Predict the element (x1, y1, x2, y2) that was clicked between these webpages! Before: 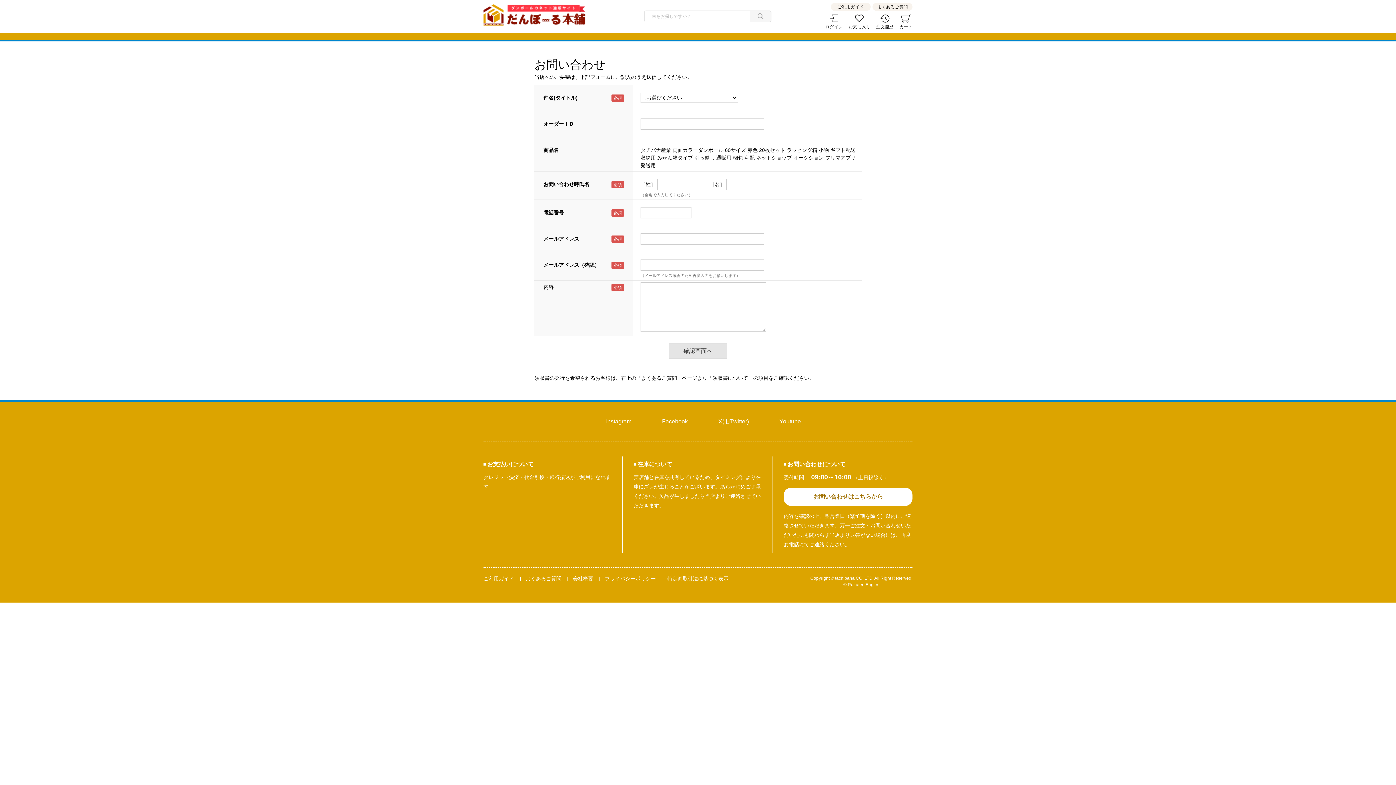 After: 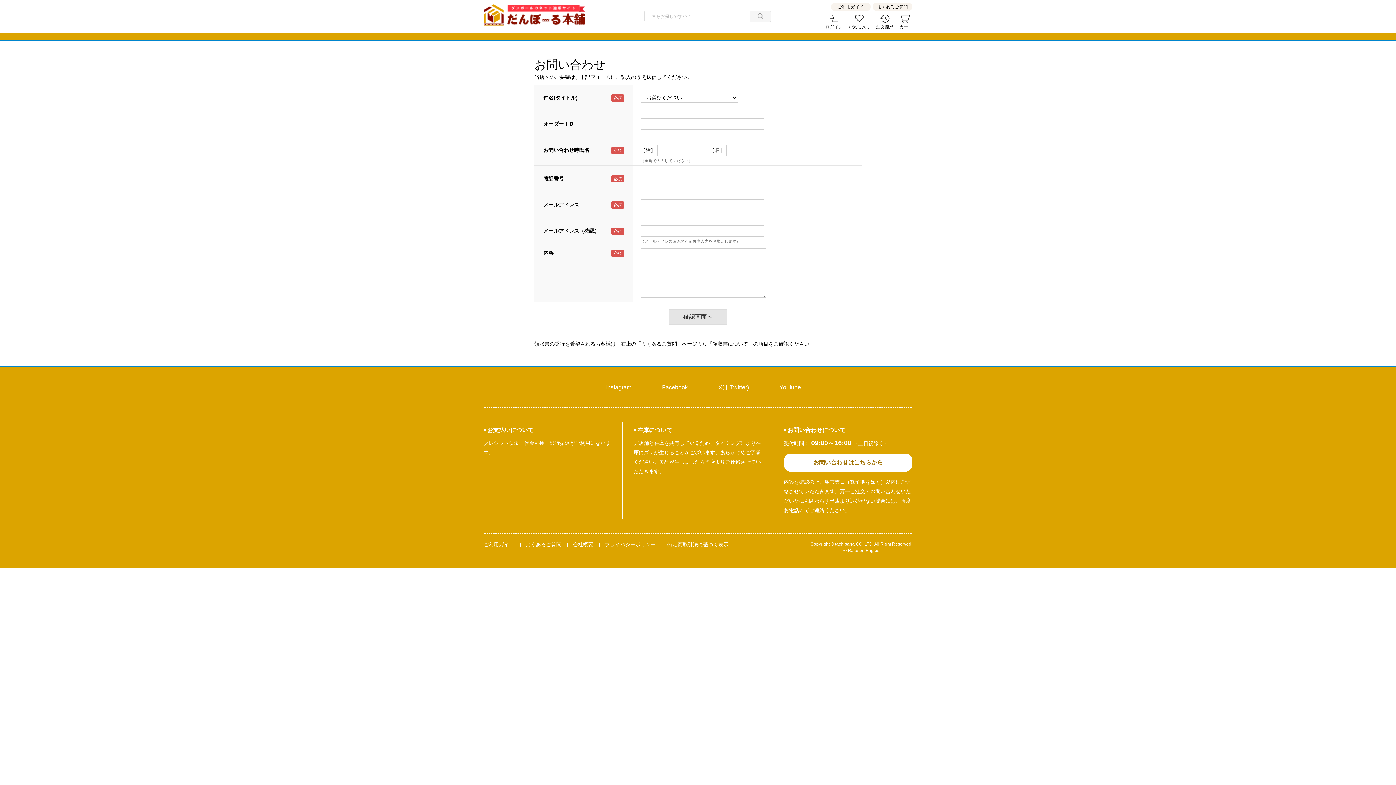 Action: bbox: (784, 488, 912, 506) label: お問い合わせはこちらから